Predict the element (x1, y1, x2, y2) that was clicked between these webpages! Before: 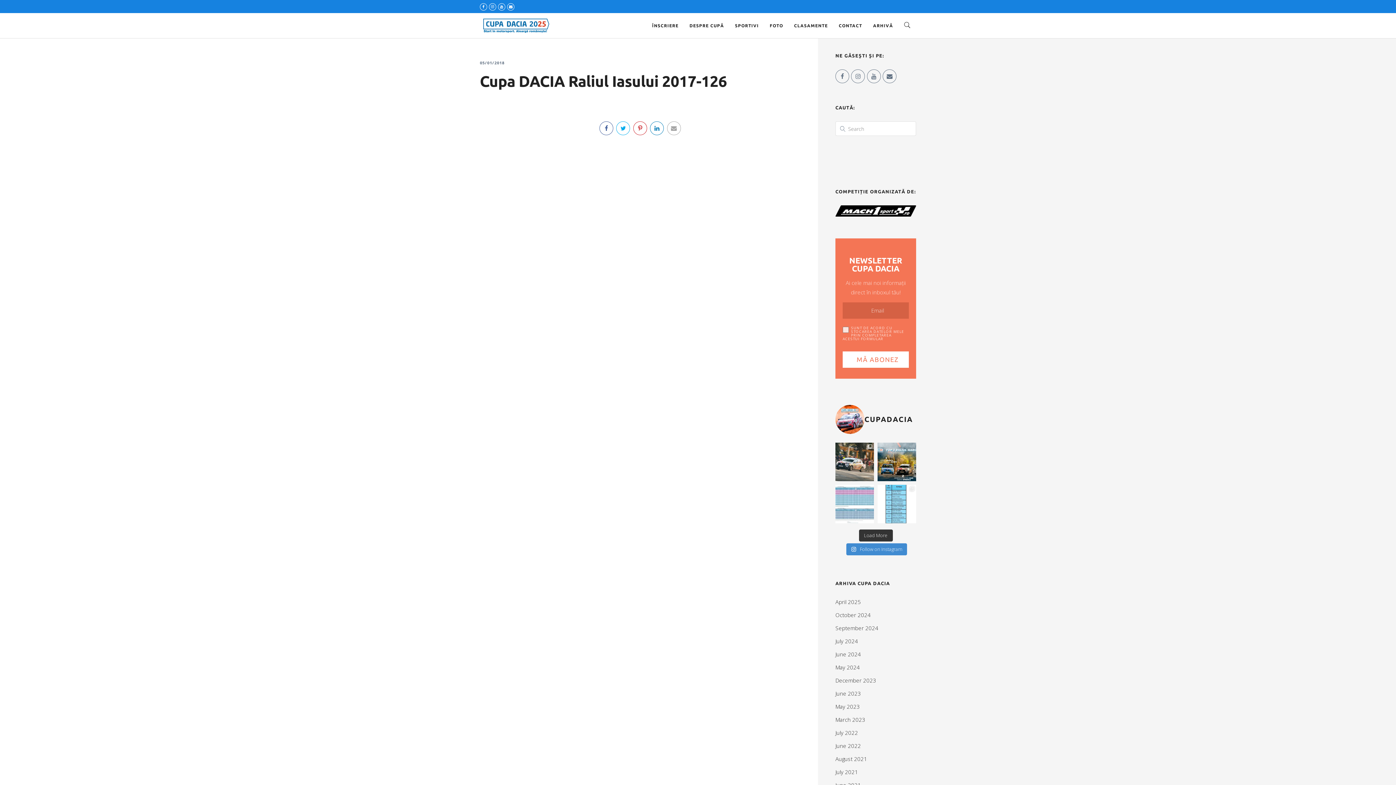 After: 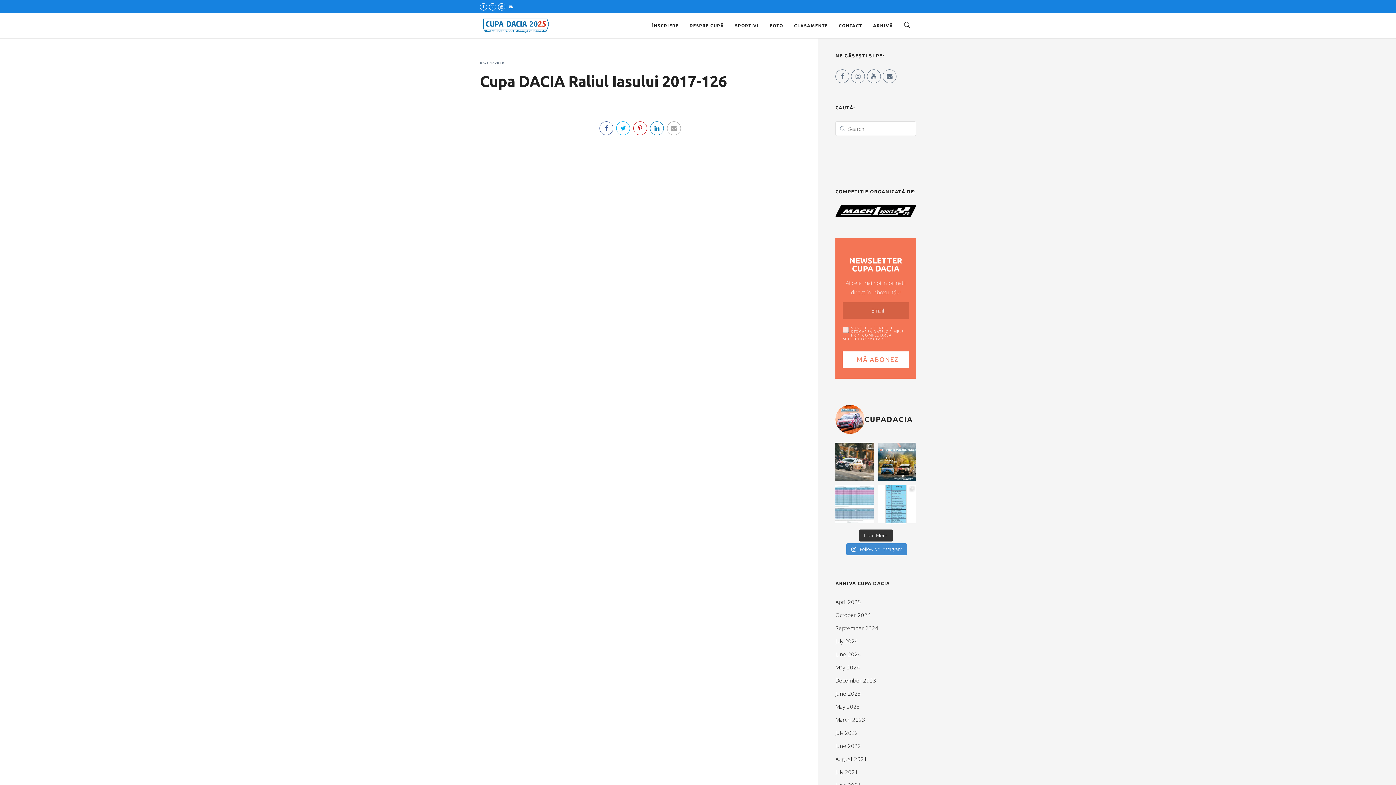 Action: bbox: (505, 3, 514, 10)